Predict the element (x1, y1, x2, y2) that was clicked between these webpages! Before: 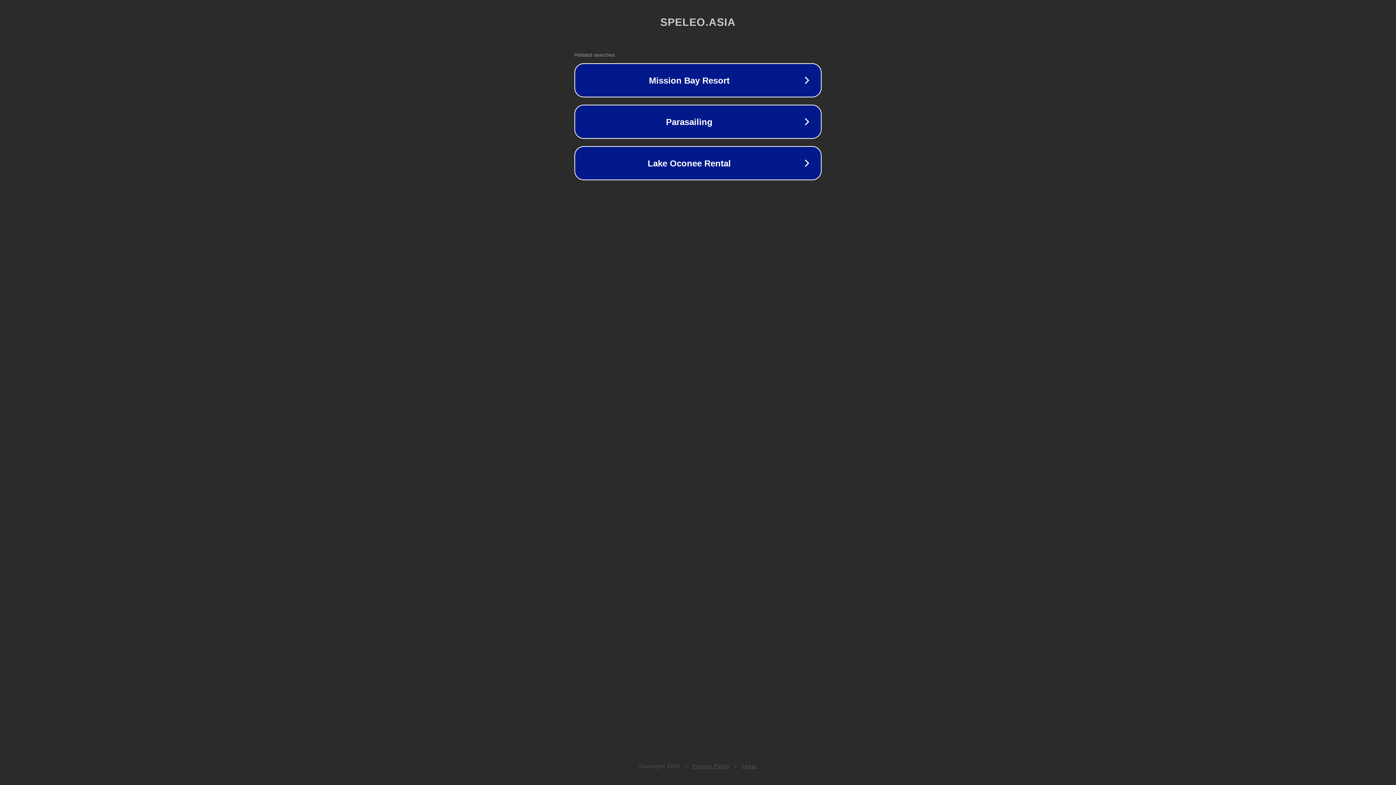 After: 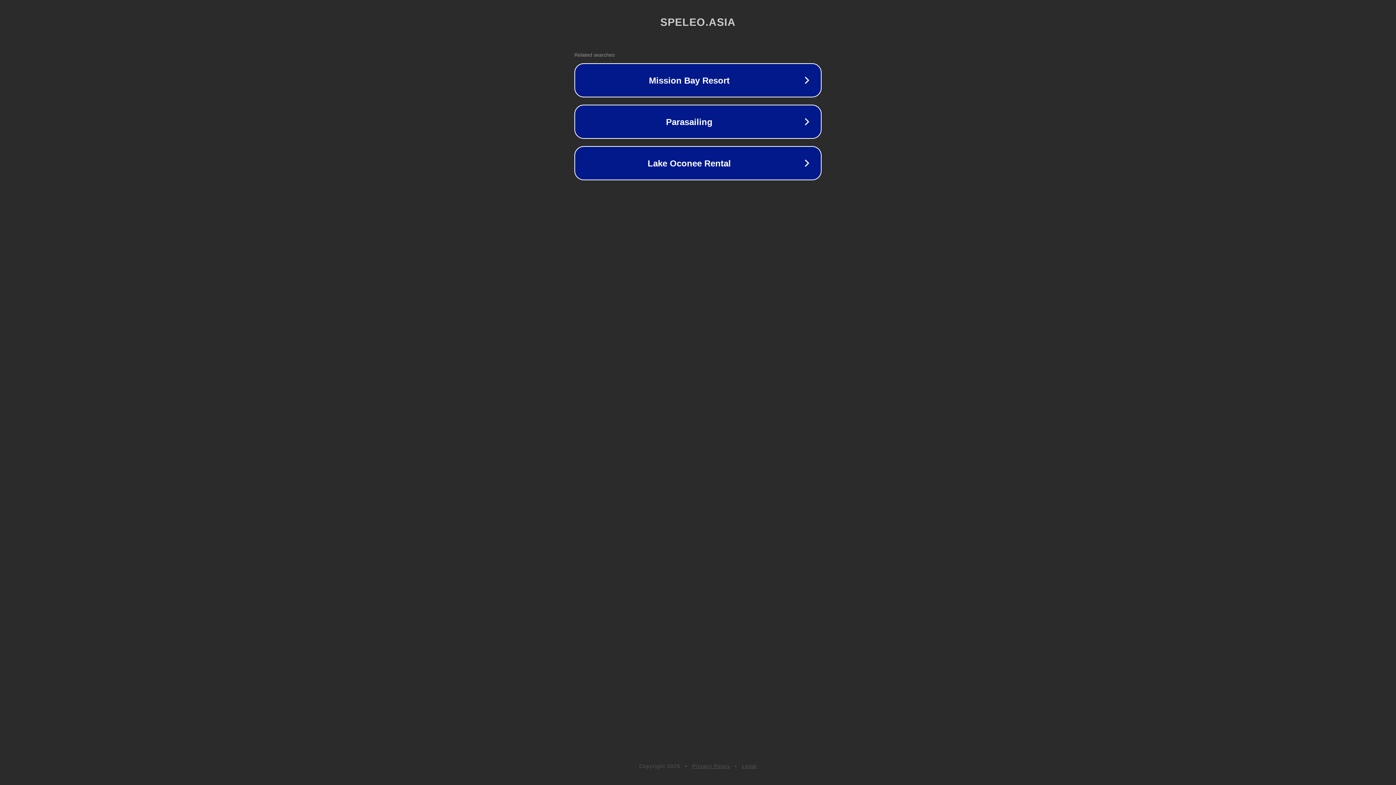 Action: label: Privacy Policy bbox: (692, 763, 730, 769)